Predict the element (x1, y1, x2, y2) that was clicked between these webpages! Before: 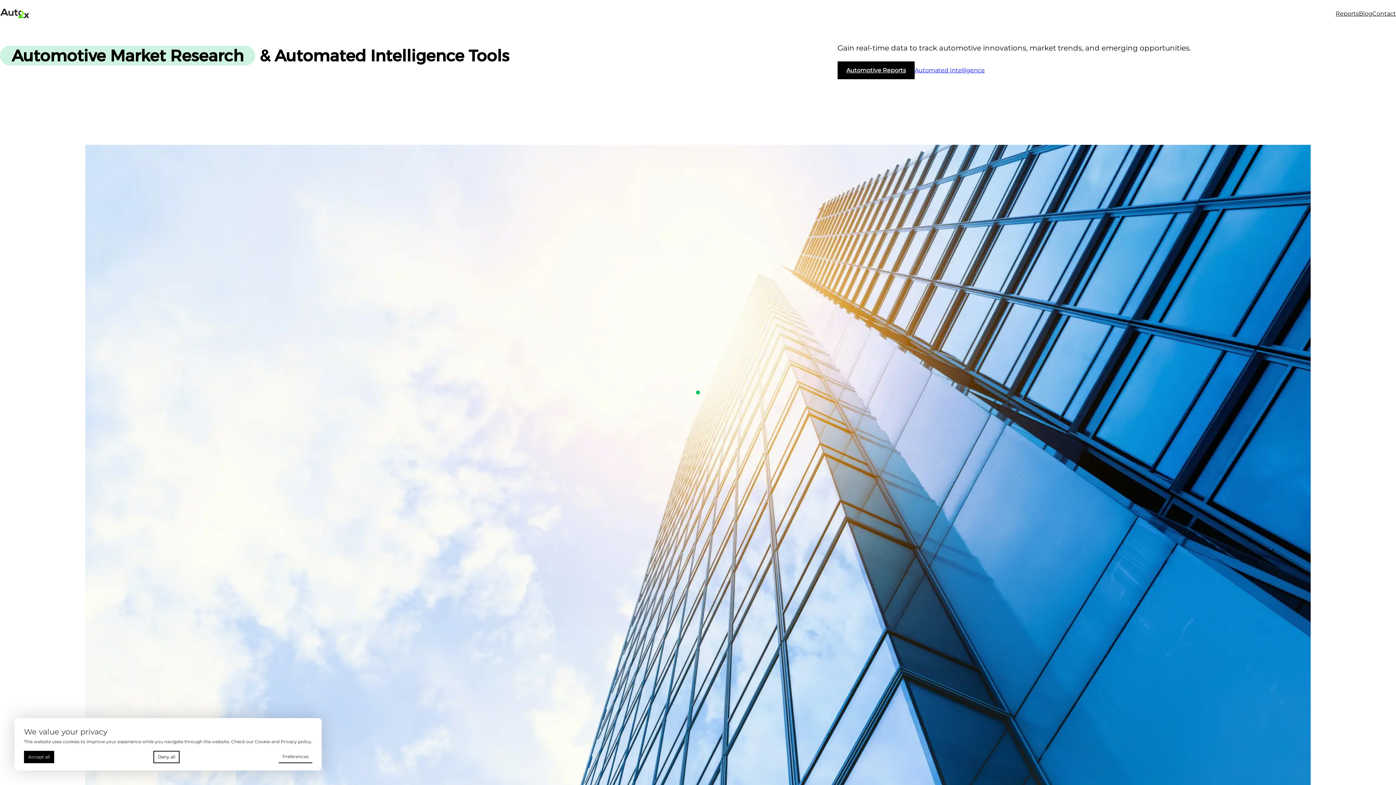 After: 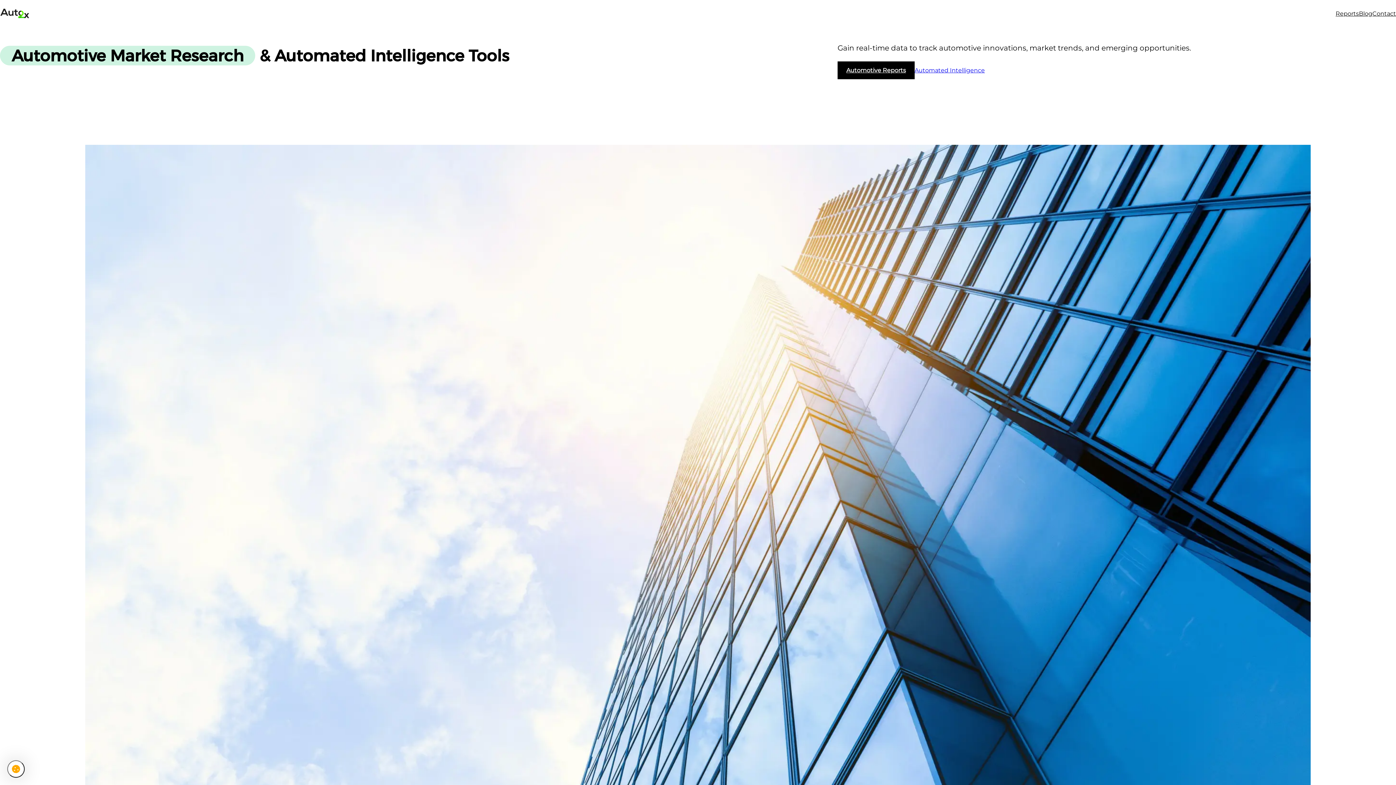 Action: label: Deny all bbox: (153, 751, 179, 763)